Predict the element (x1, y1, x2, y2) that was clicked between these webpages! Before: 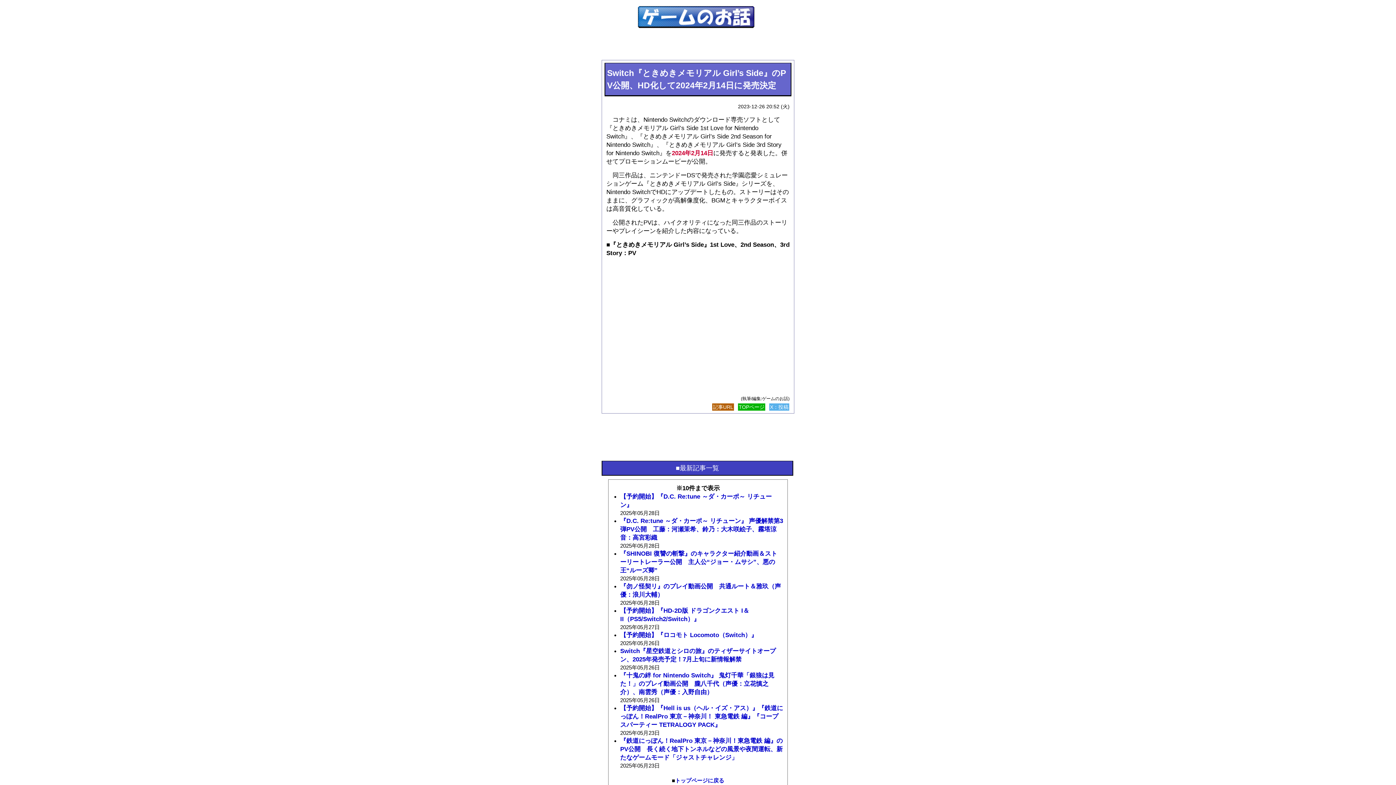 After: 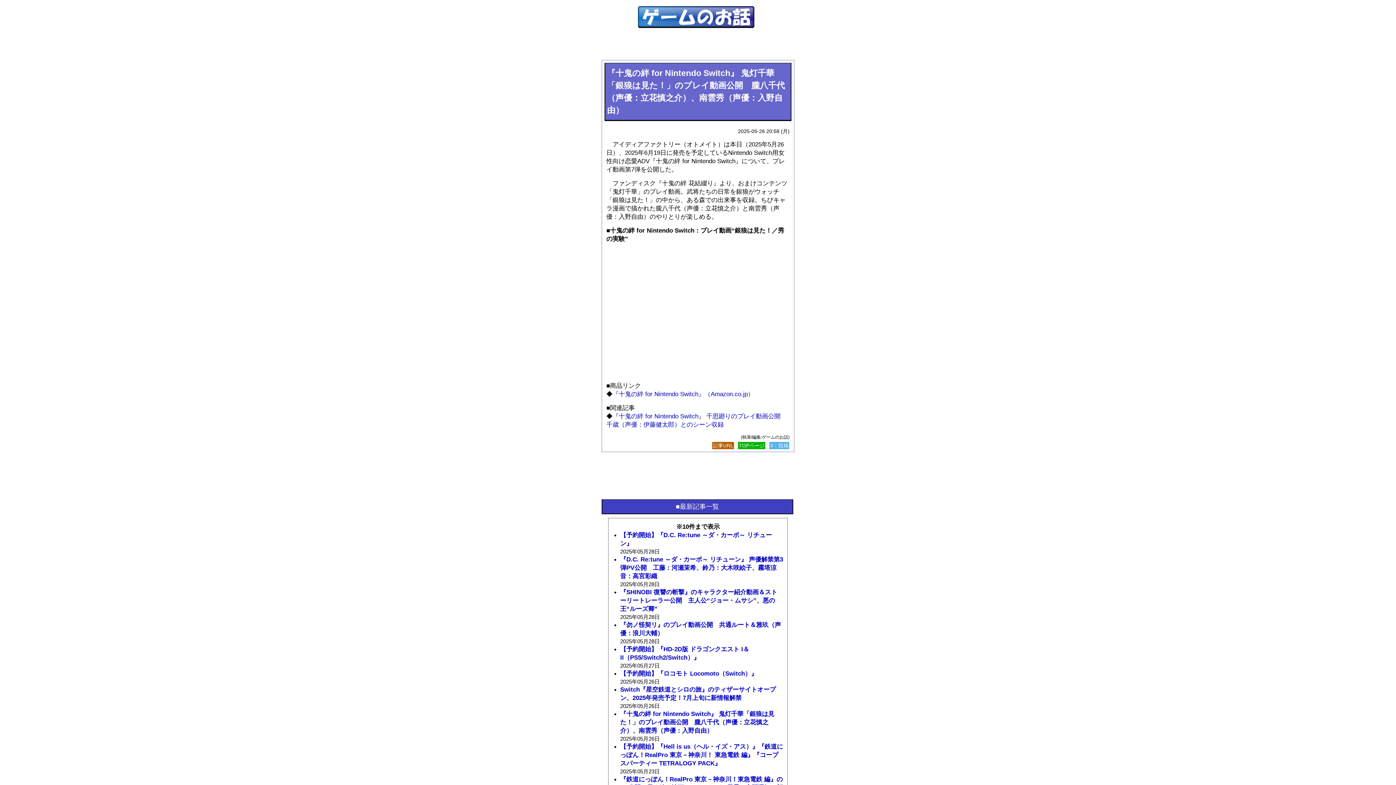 Action: bbox: (620, 672, 774, 695) label: 『十鬼の絆 for Nintendo Switch』 鬼灯千華「銀狼は見た！」のプレイ動画公開　朧八千代（声優：立花慎之介）、南雲秀（声優：入野自由）